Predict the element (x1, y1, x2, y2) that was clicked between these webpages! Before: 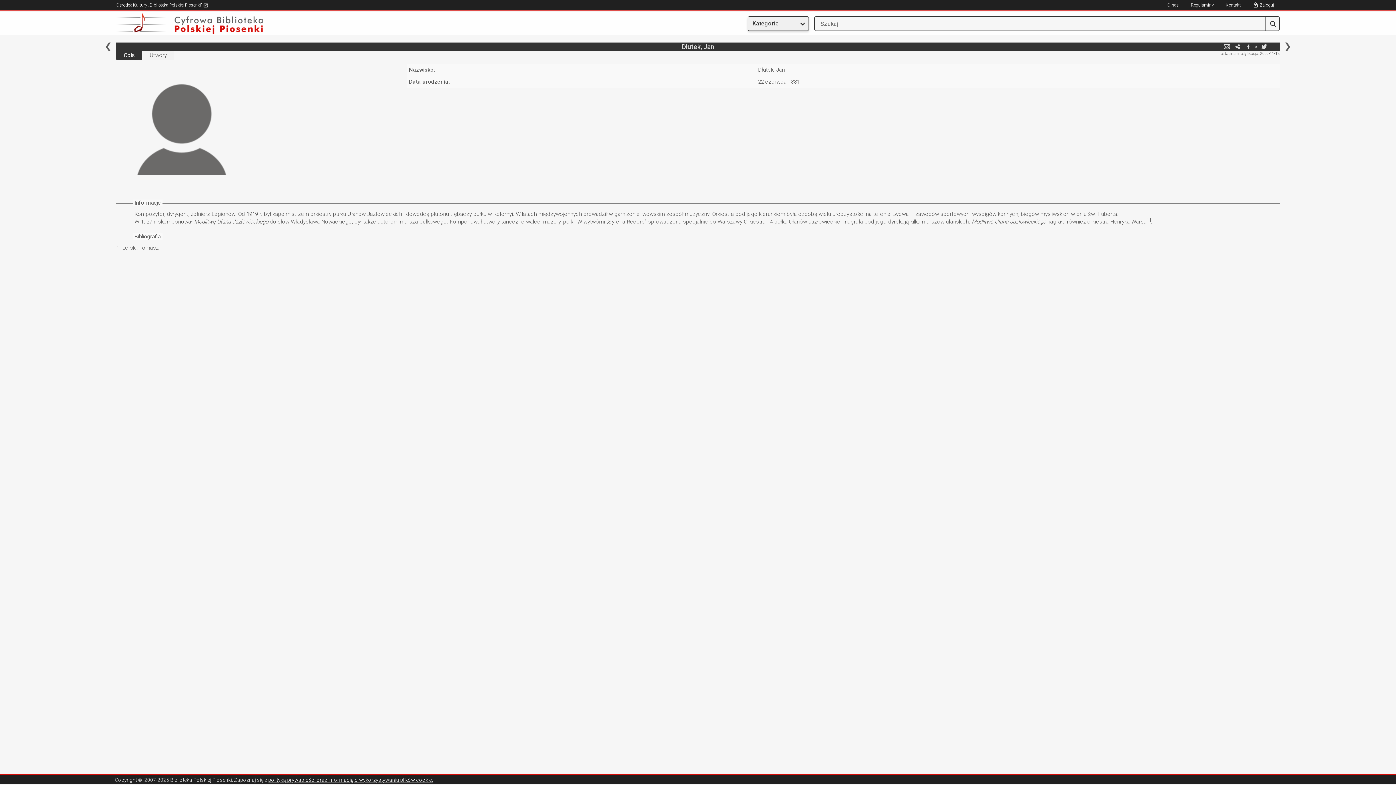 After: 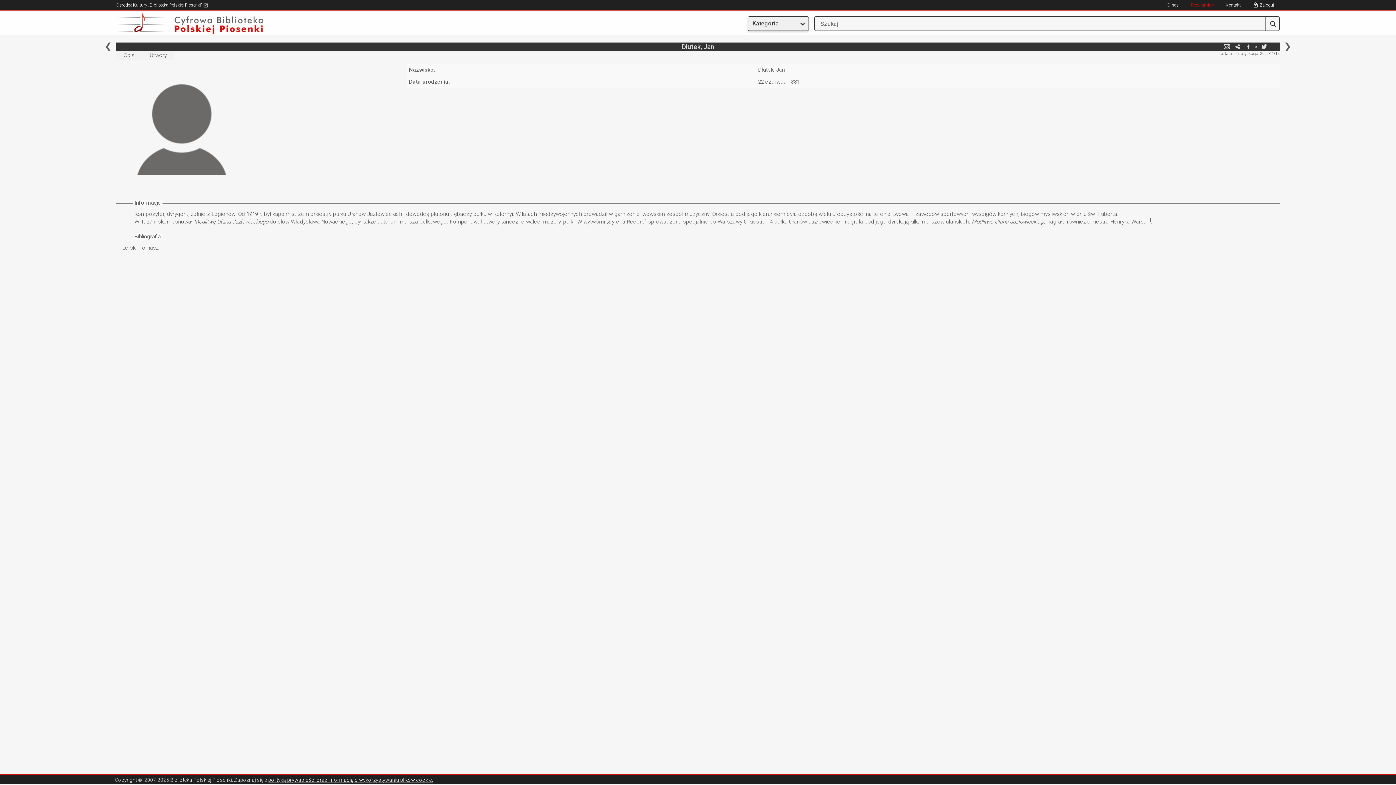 Action: label: Regulaminy bbox: (1185, 2, 1219, 7)